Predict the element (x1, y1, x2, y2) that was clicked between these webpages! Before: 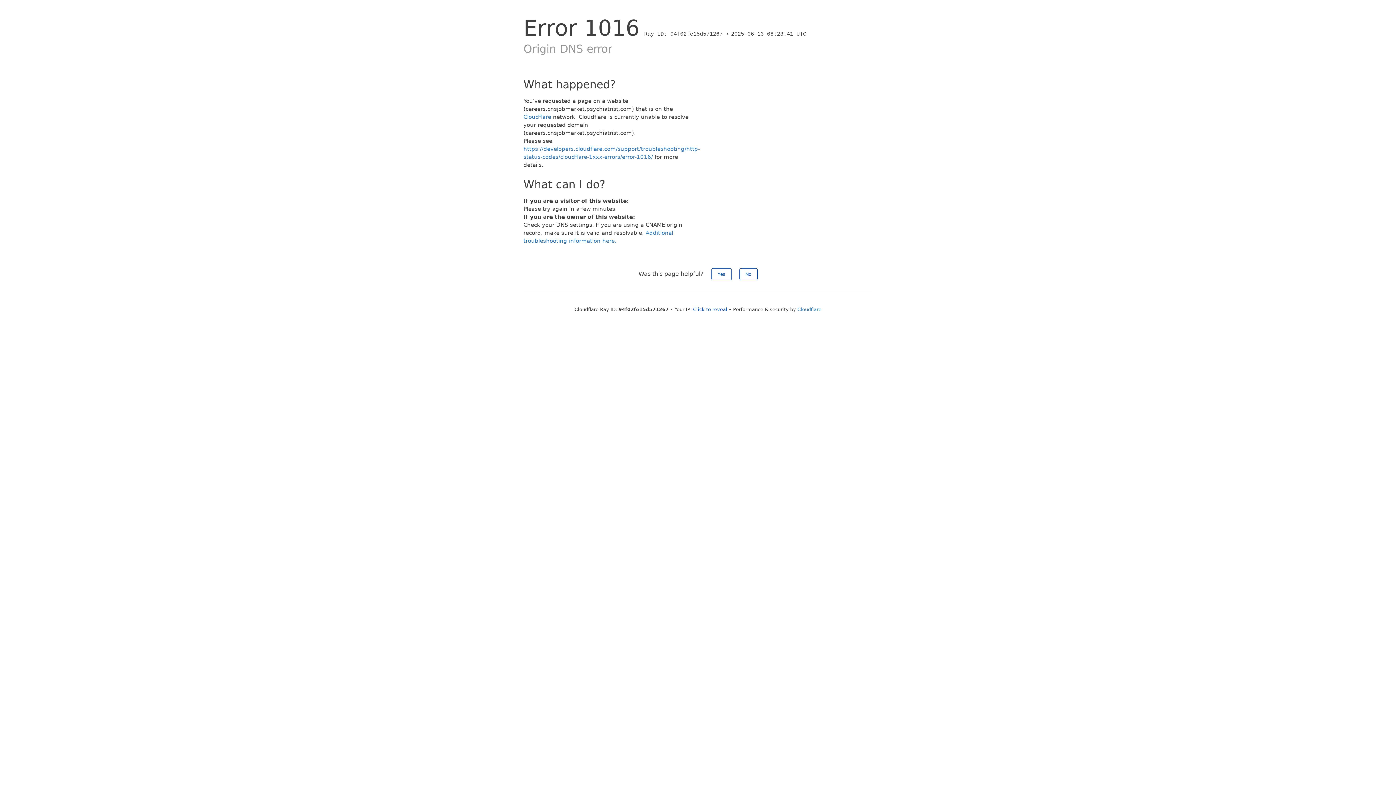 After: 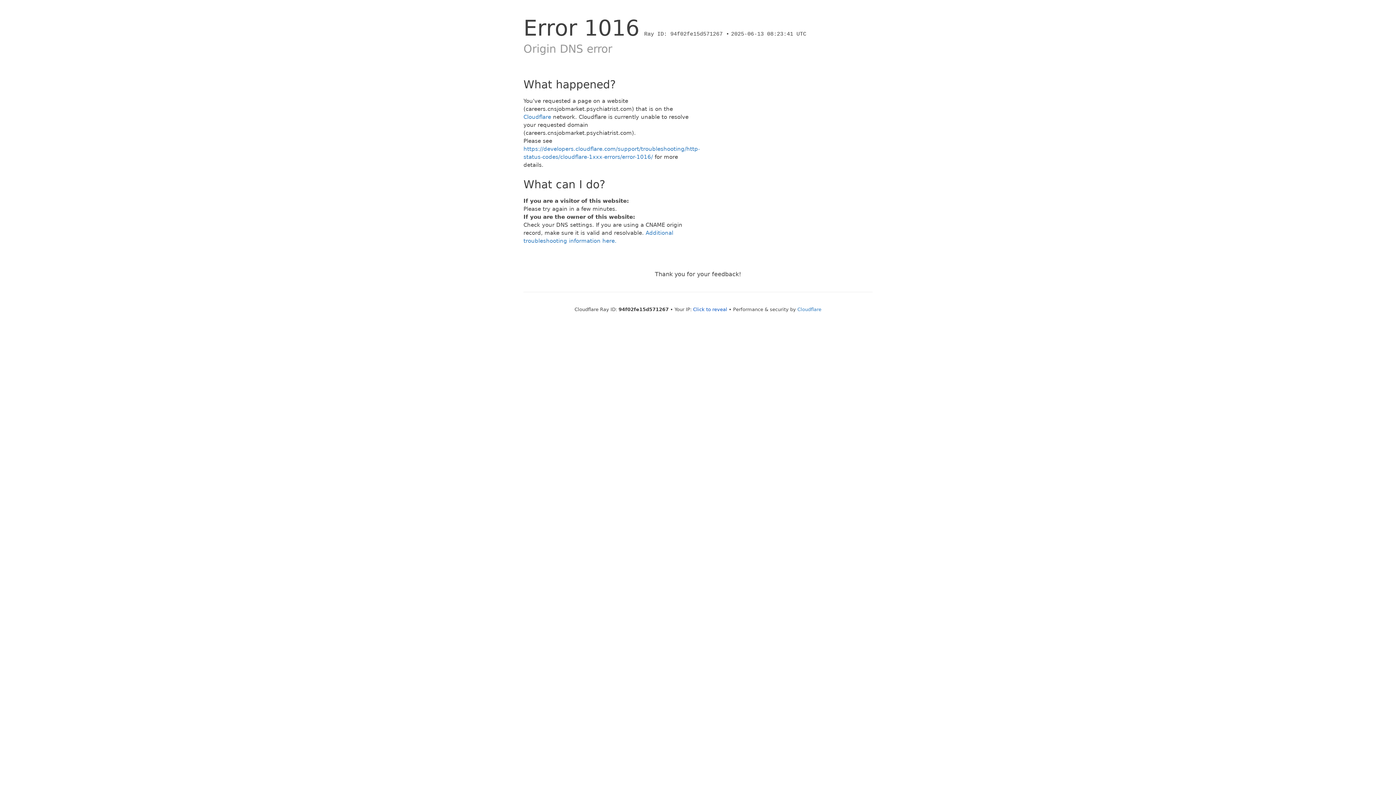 Action: bbox: (739, 268, 757, 280) label: No